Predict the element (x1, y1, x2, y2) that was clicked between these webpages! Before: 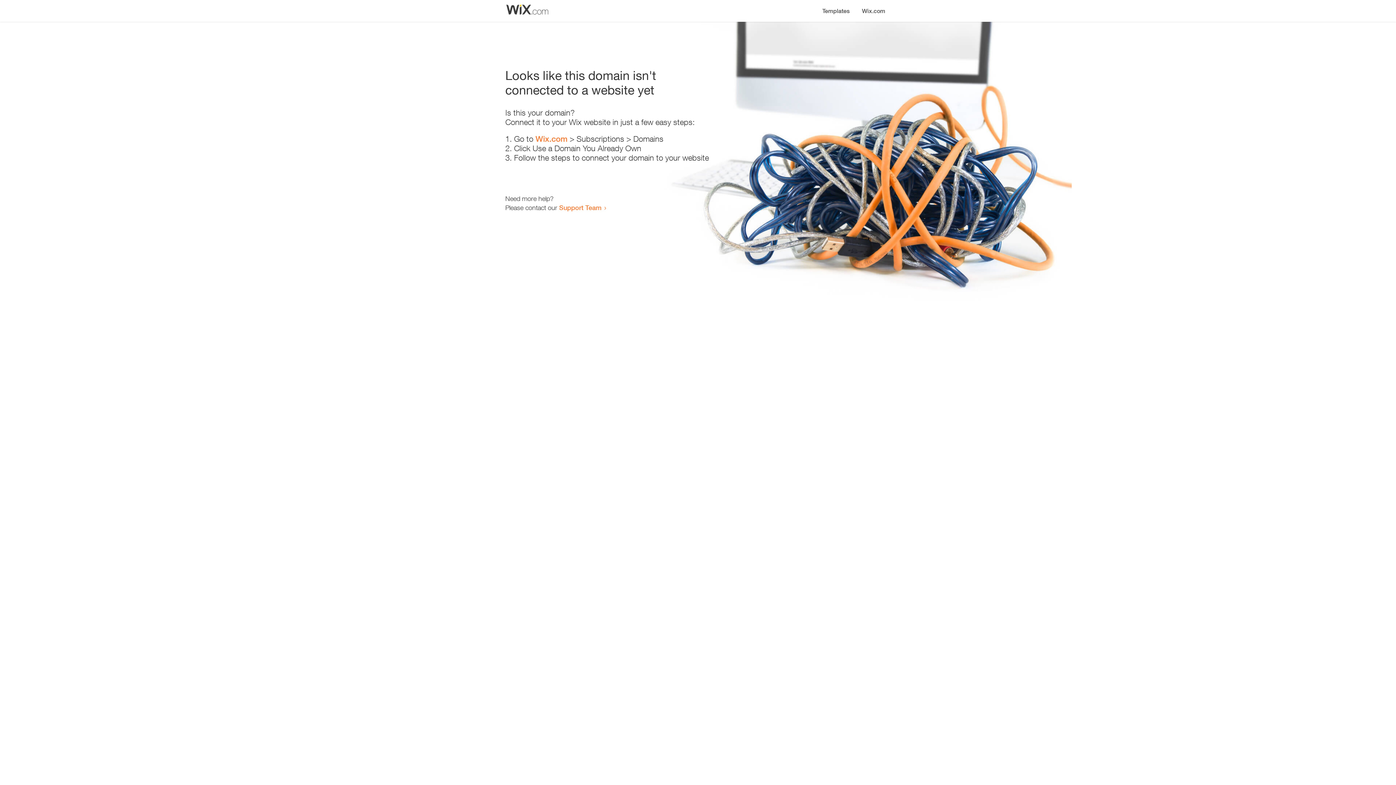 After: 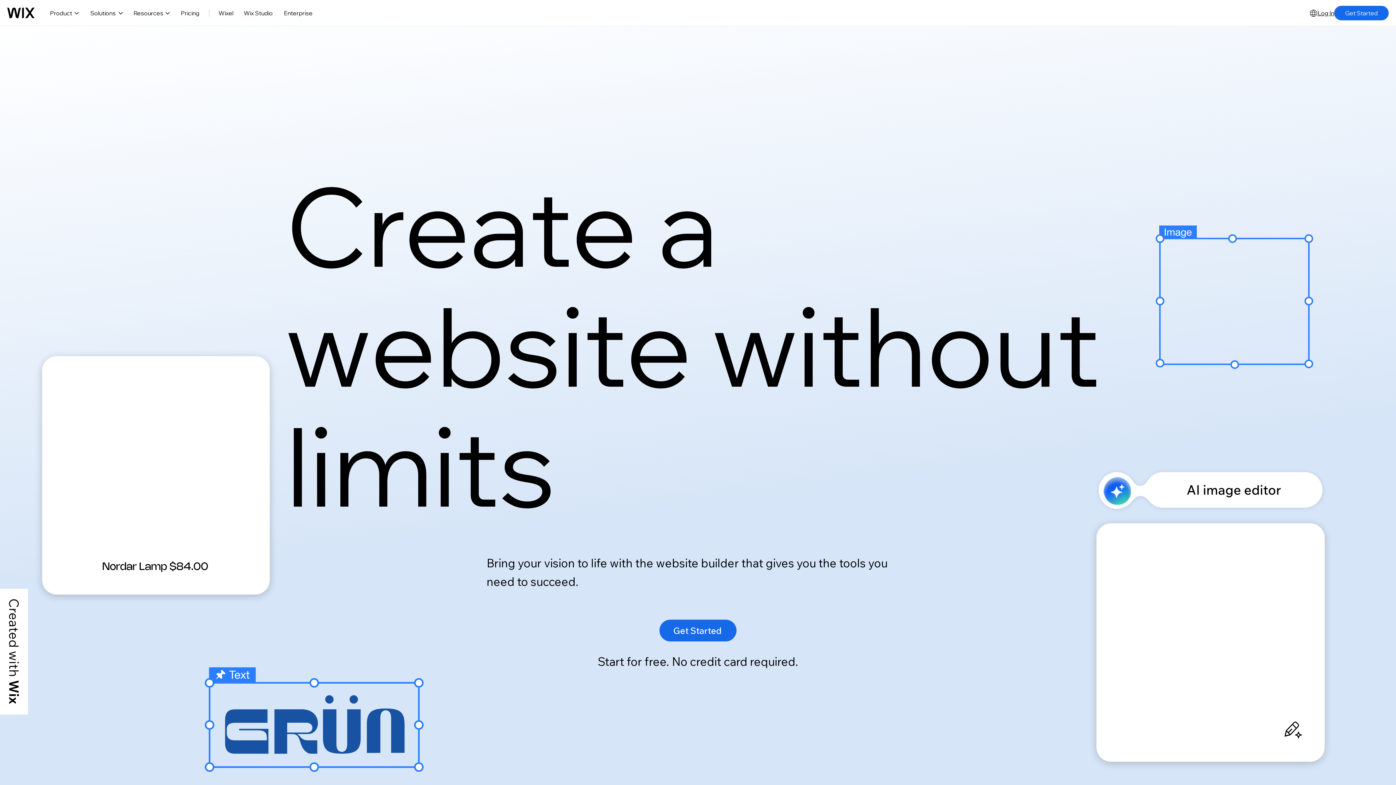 Action: bbox: (856, 0, 890, 14) label: Wix.com